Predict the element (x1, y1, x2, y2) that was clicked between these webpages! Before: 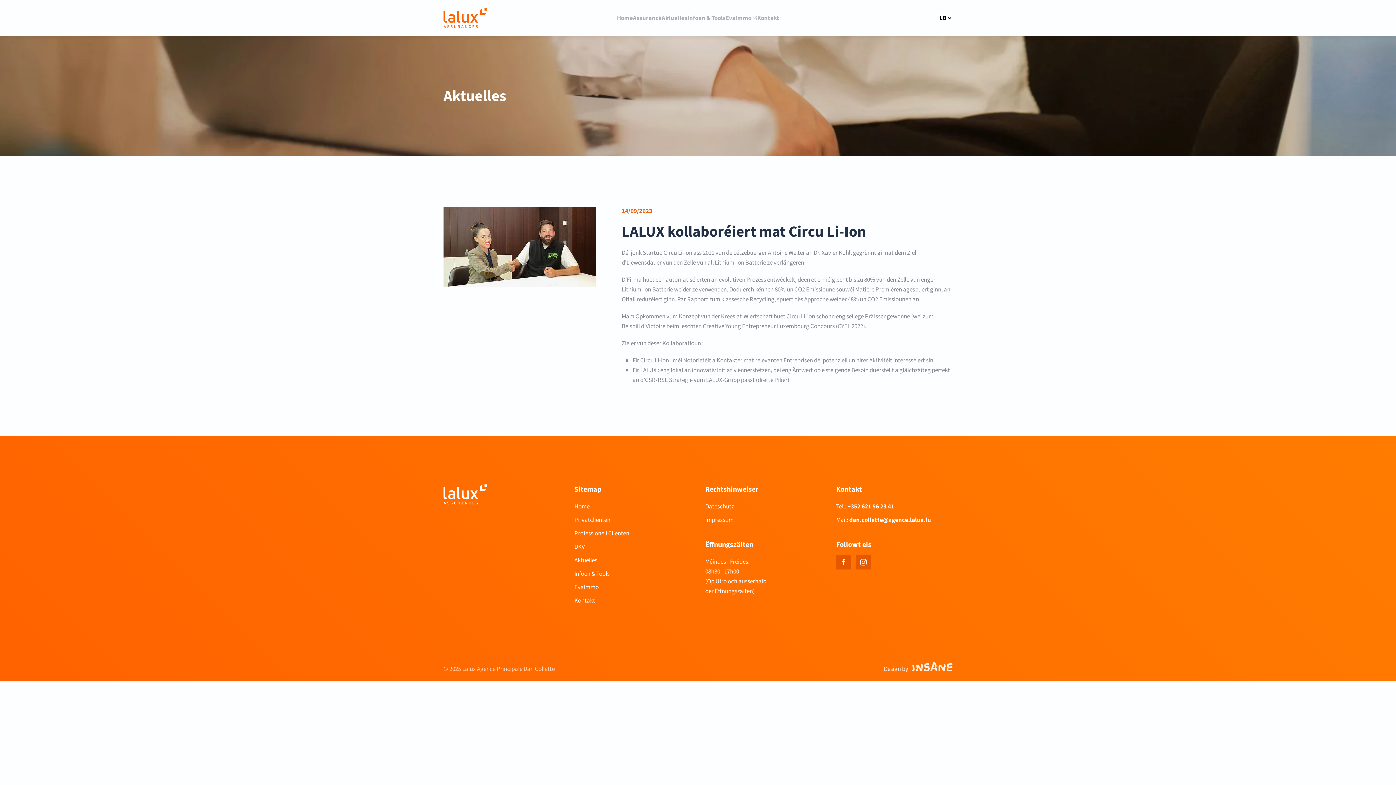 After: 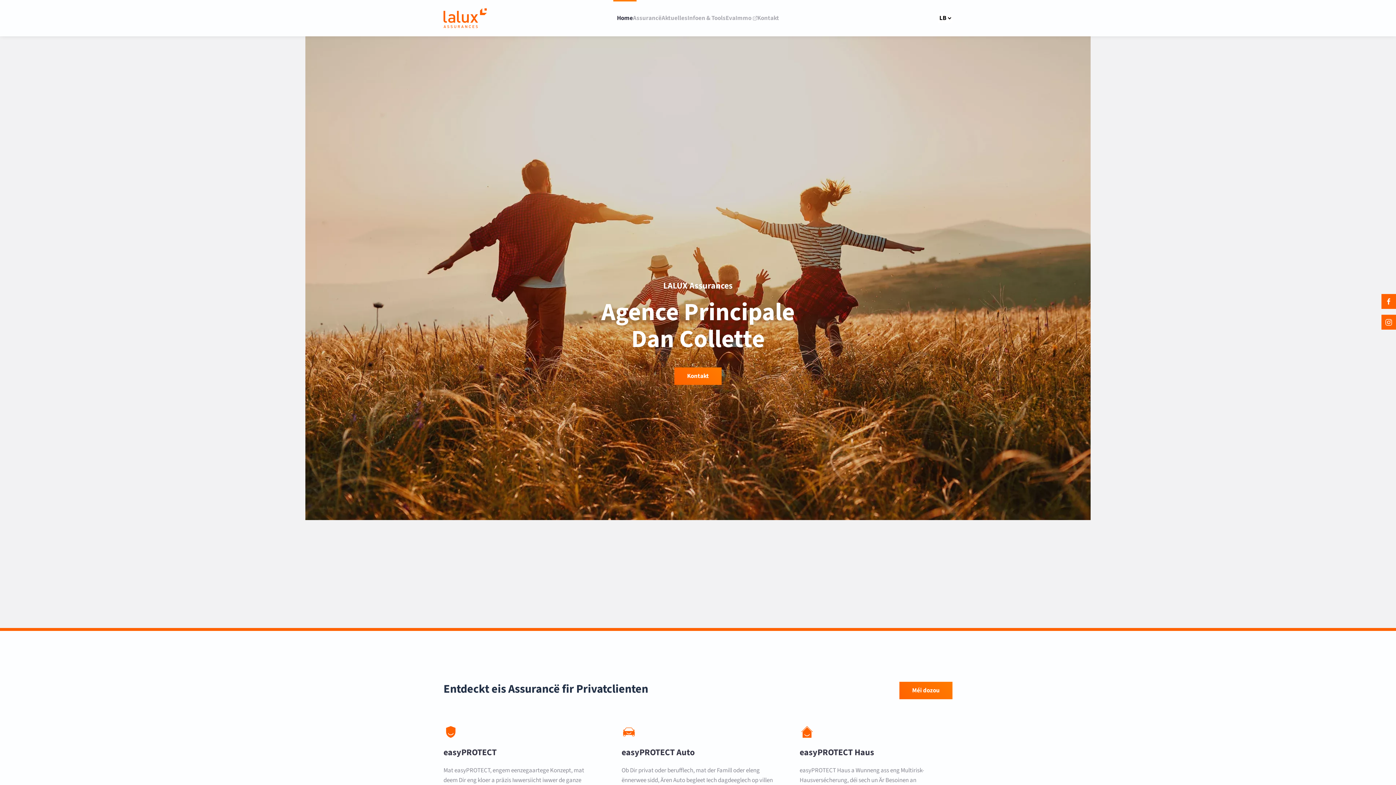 Action: bbox: (617, 0, 633, 36) label: Home